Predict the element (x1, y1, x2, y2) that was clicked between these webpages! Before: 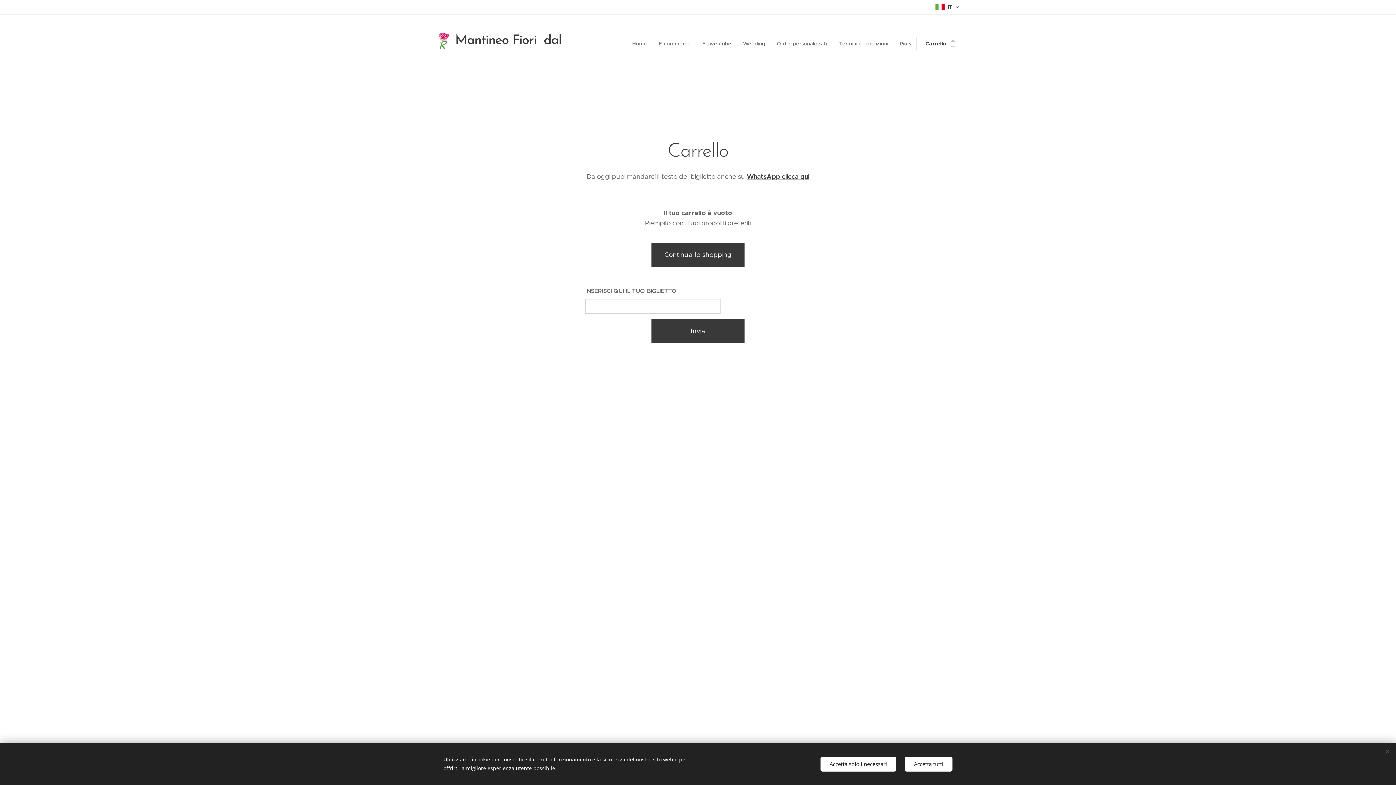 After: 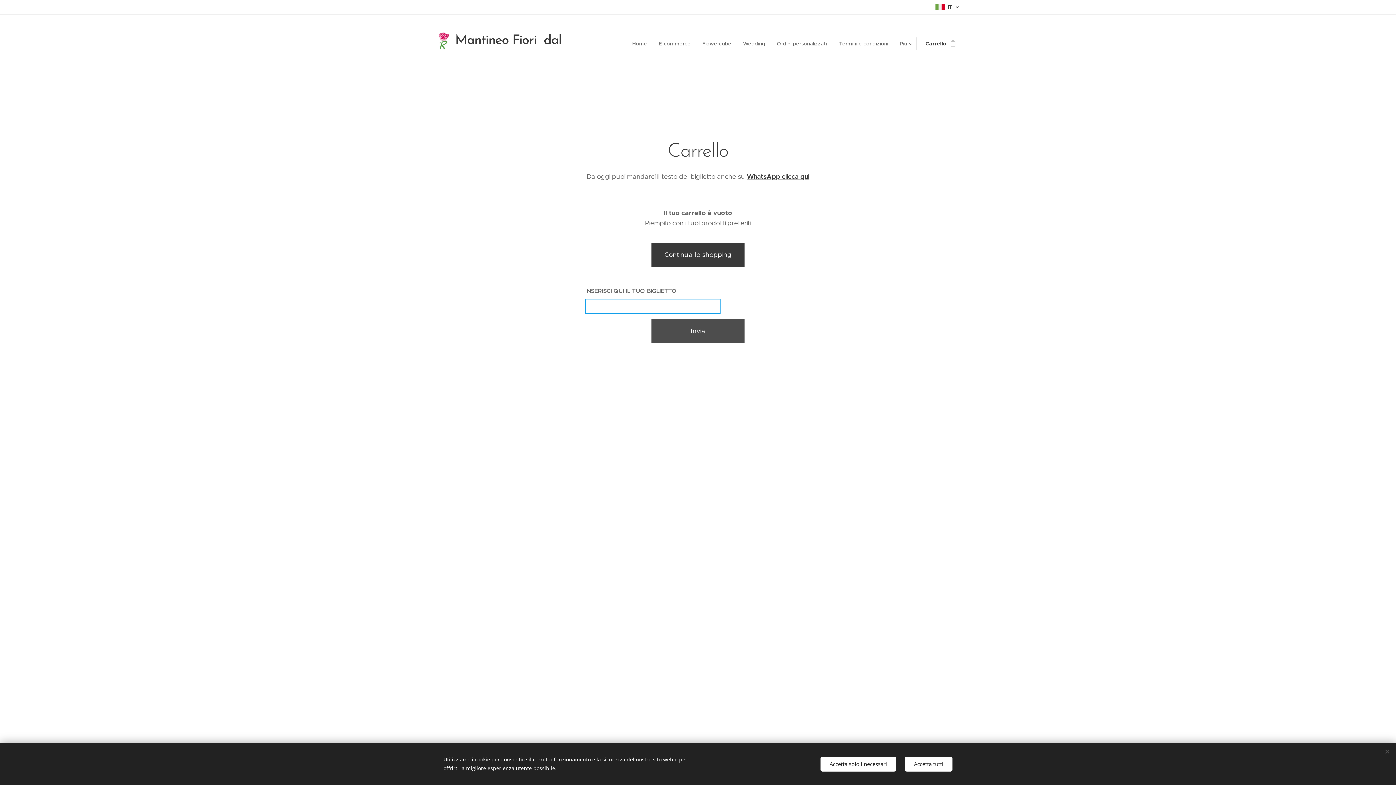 Action: bbox: (651, 319, 744, 343) label: Invia